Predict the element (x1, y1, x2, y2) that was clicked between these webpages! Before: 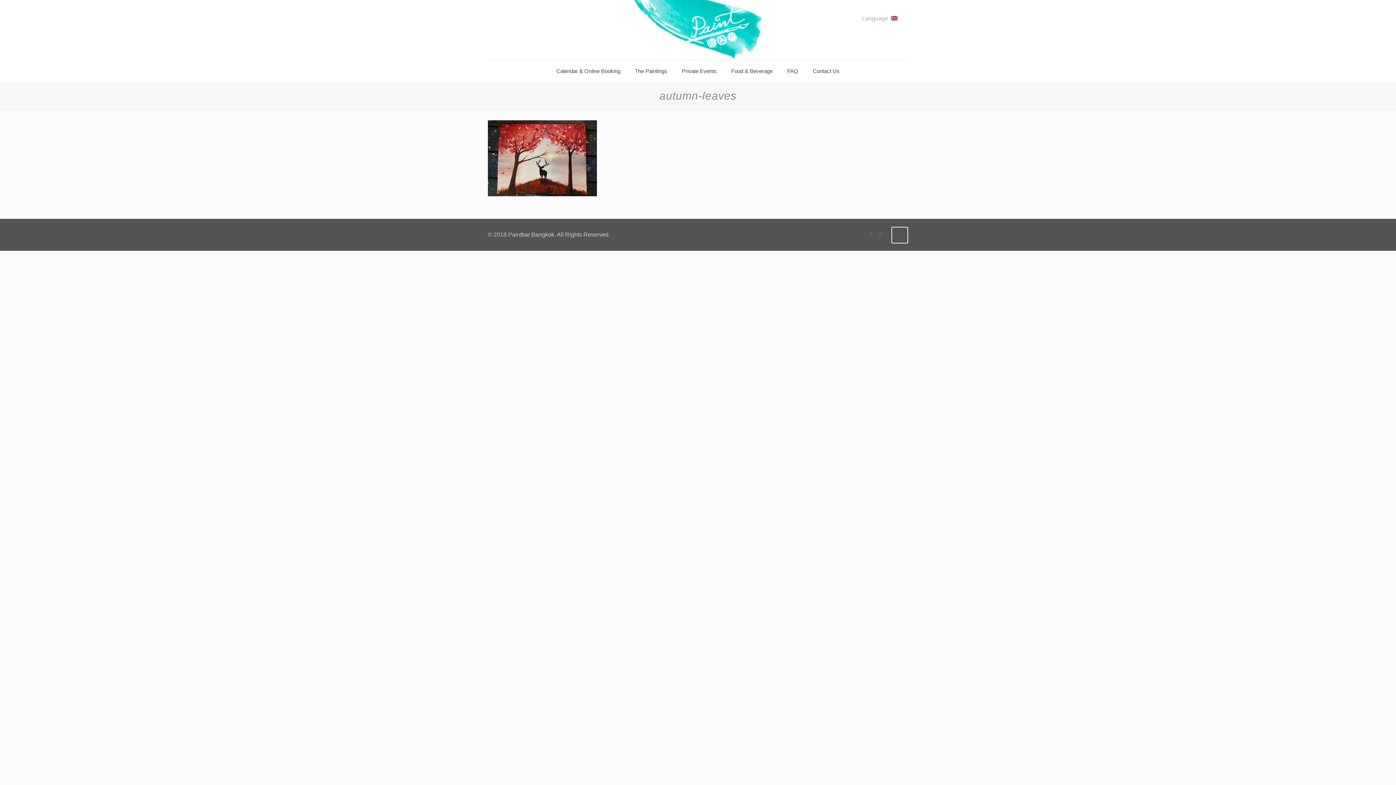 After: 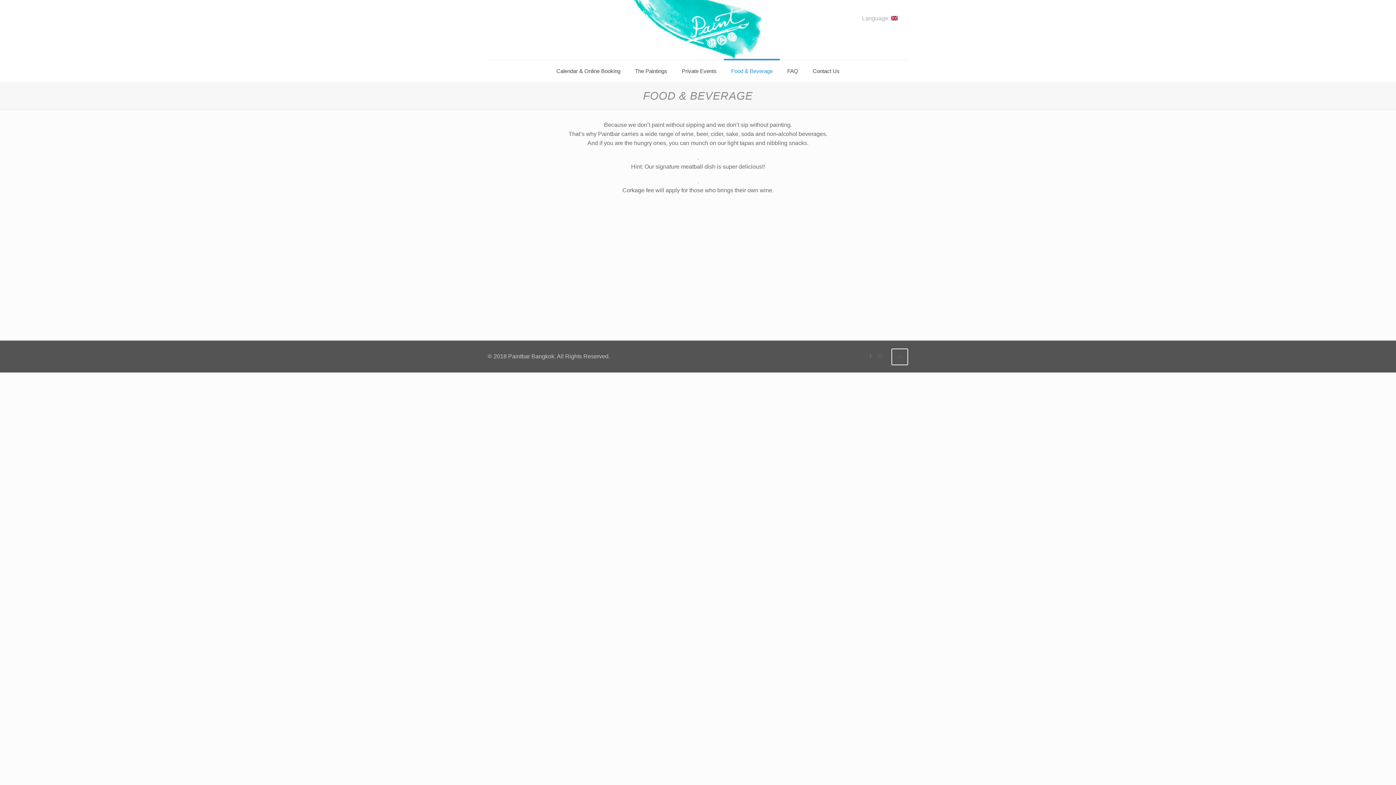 Action: bbox: (724, 60, 780, 82) label: Food & Beverage